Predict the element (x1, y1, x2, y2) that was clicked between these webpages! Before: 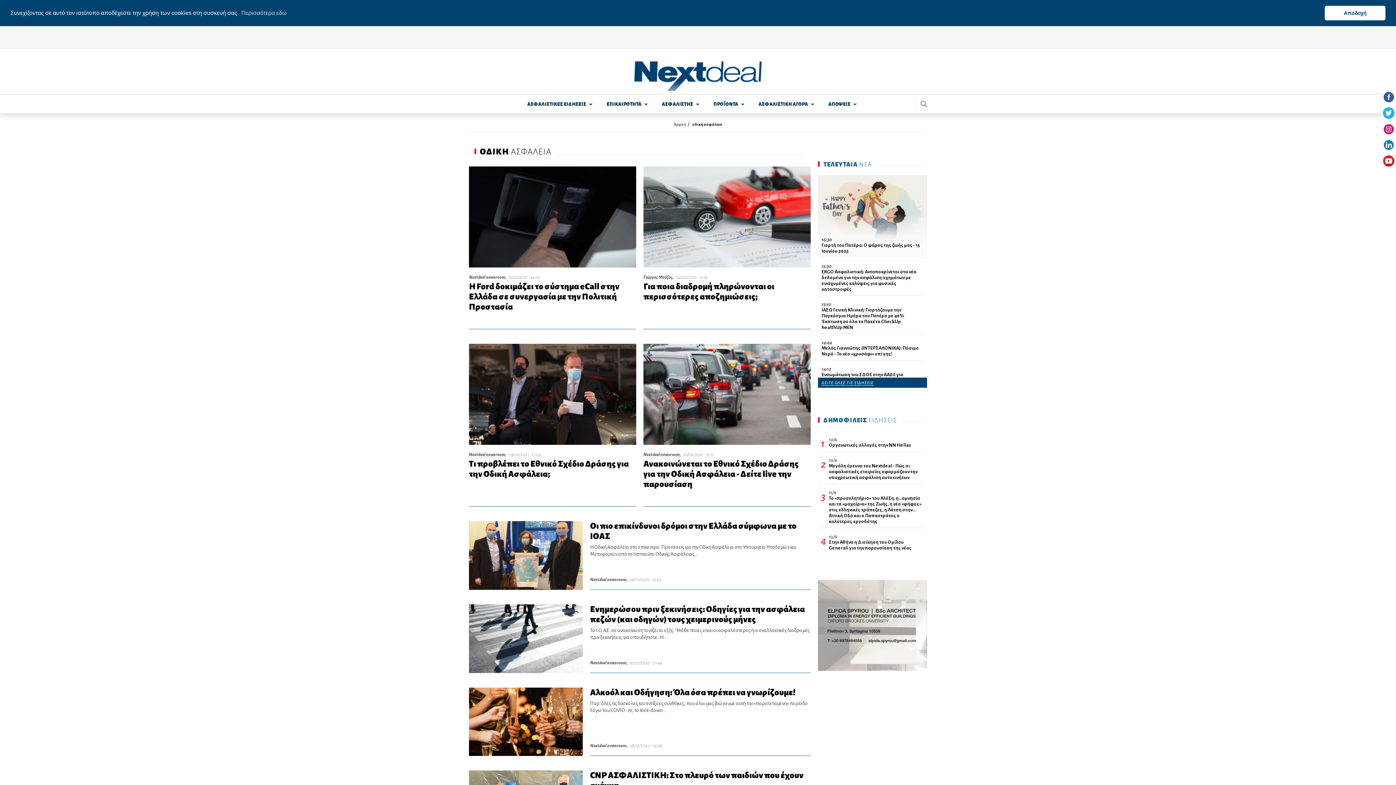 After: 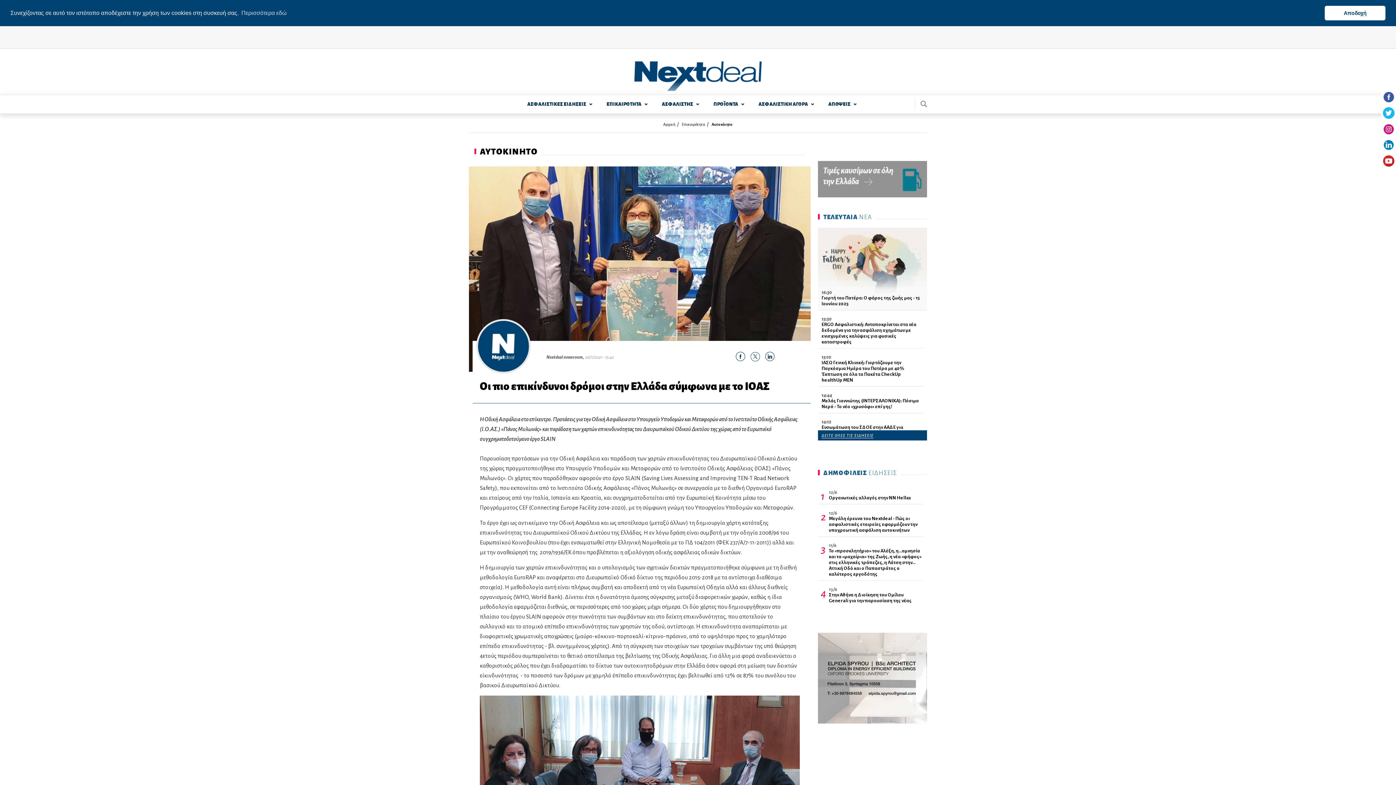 Action: bbox: (590, 521, 810, 541) label: Οι πιο επικίνδυνοι δρόμοι στην Ελλάδα σύμφωνα με το ΙΟΑΣ